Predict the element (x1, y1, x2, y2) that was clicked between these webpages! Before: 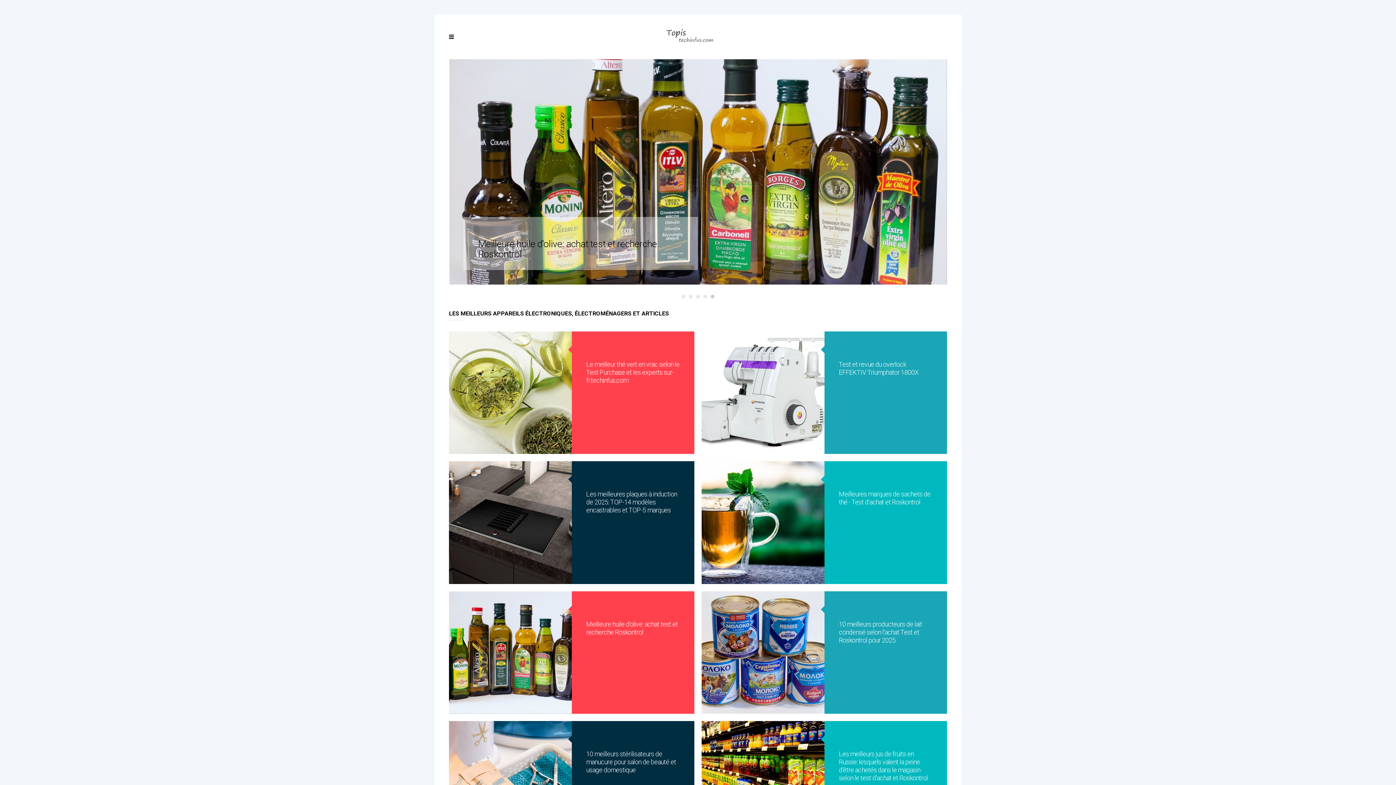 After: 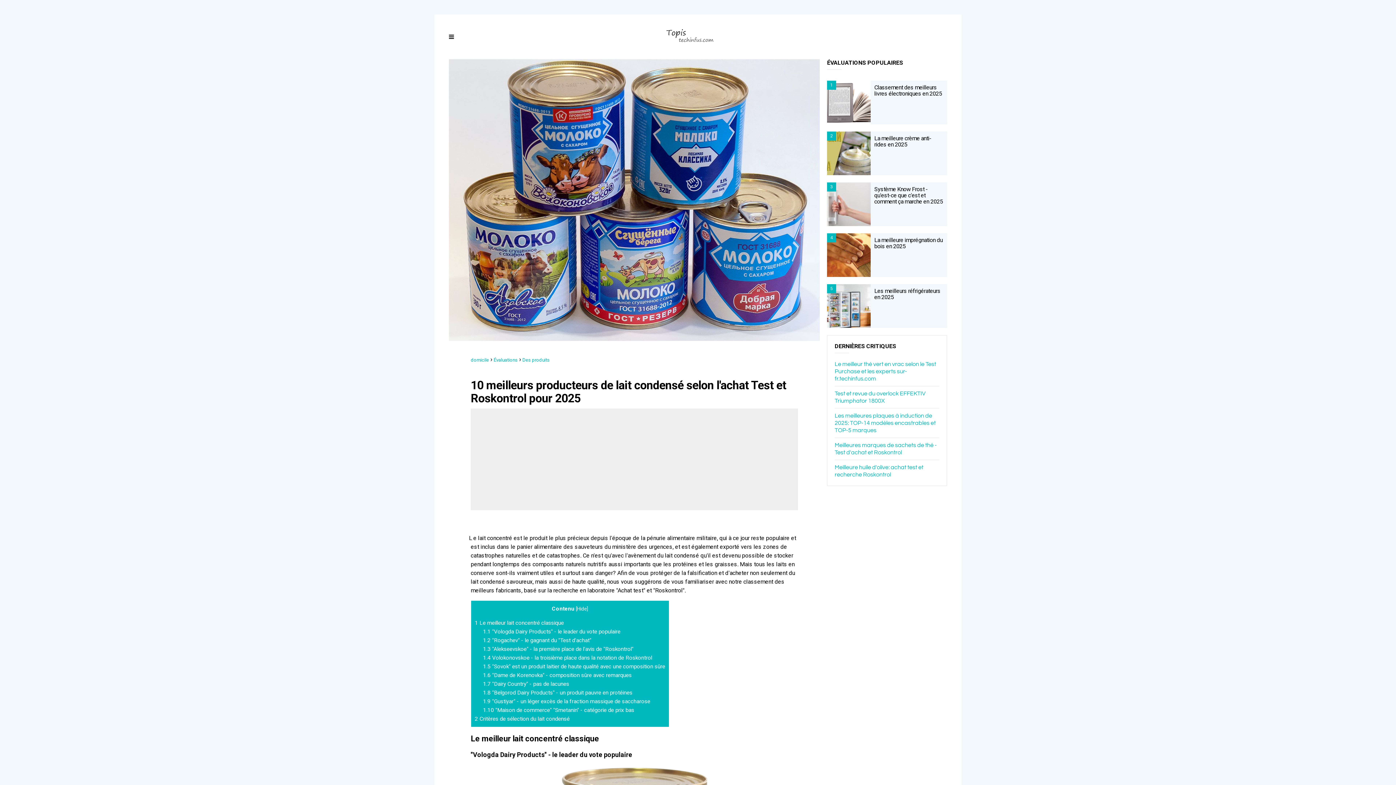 Action: bbox: (839, 620, 922, 644) label: 10 meilleurs producteurs de lait condensé selon l'achat Test et Roskontrol pour 2025